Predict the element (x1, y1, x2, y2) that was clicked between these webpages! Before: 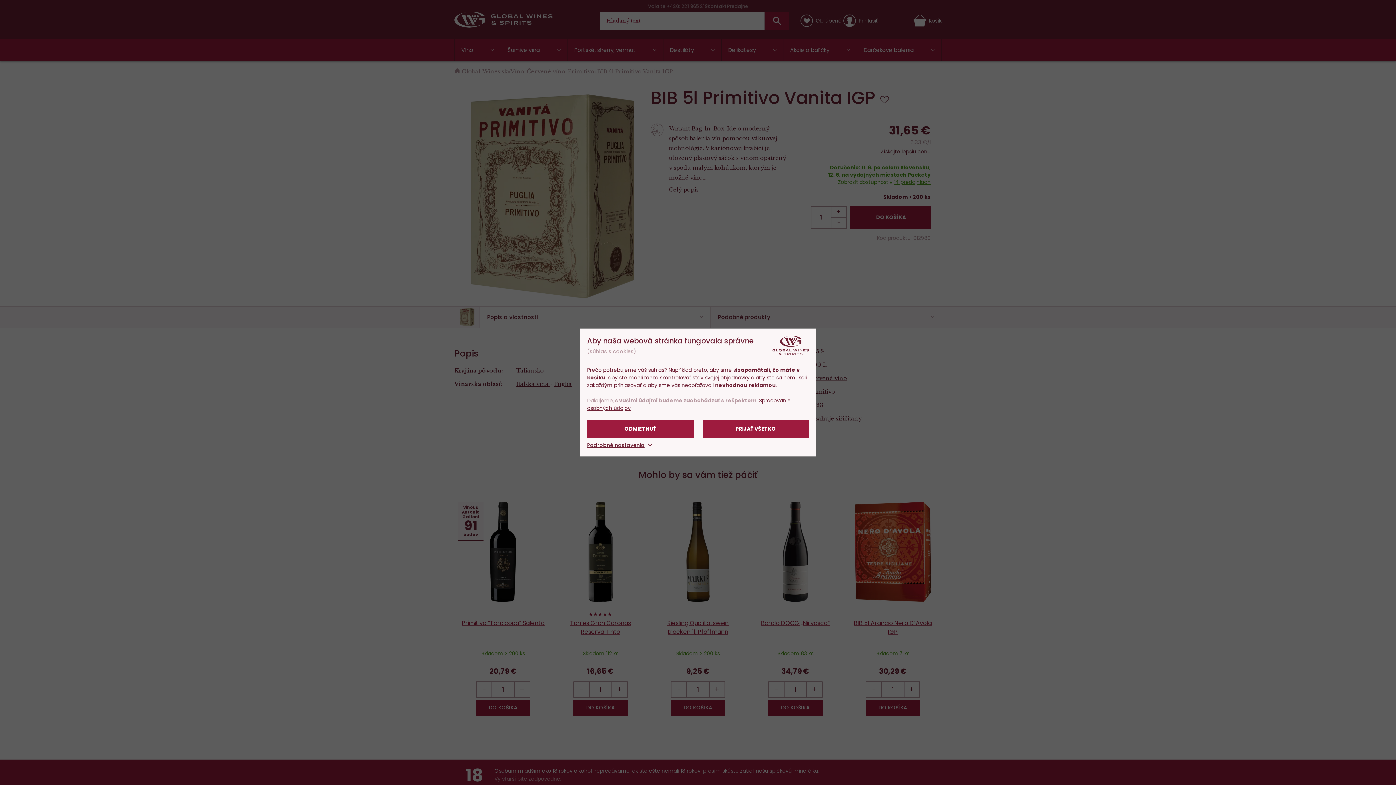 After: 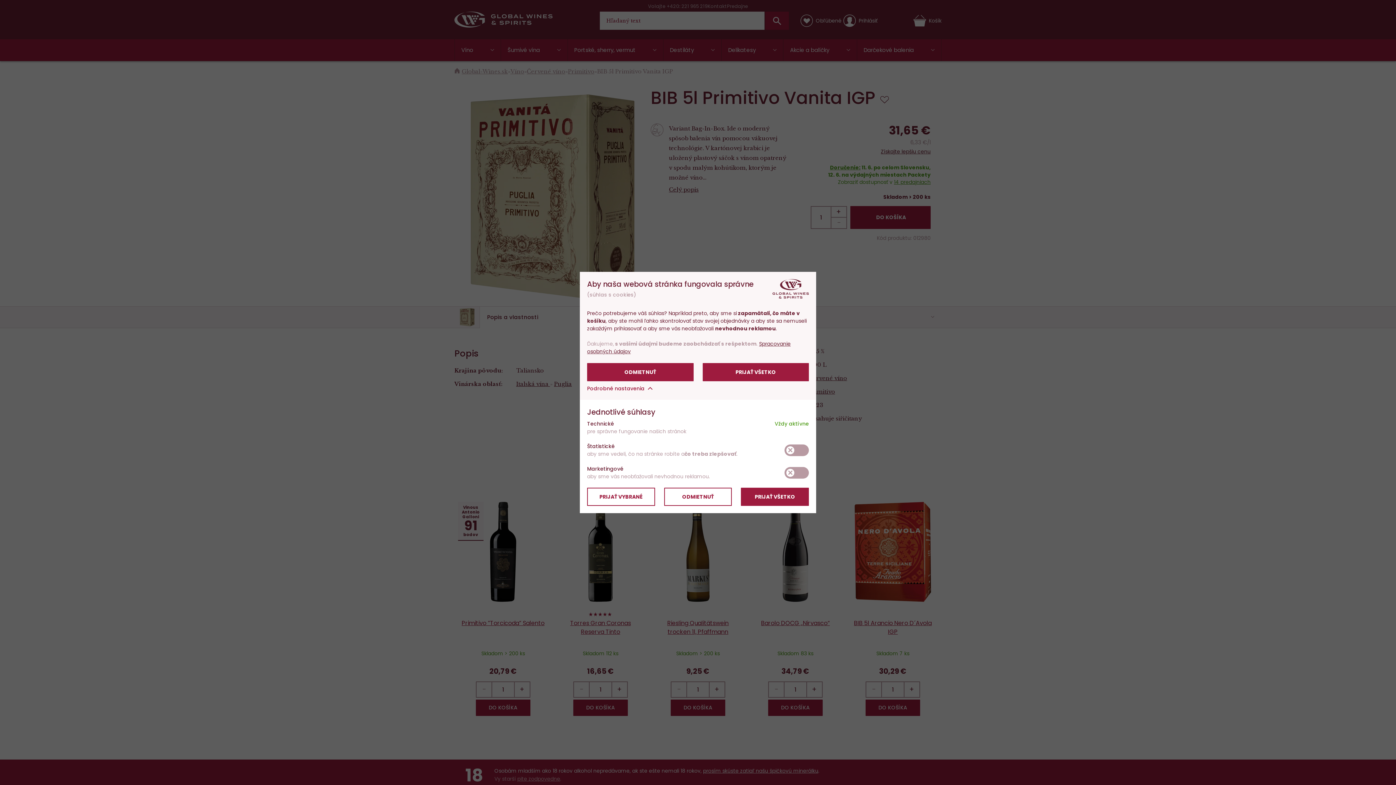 Action: label: Podrobné nastavenia  bbox: (587, 441, 652, 449)